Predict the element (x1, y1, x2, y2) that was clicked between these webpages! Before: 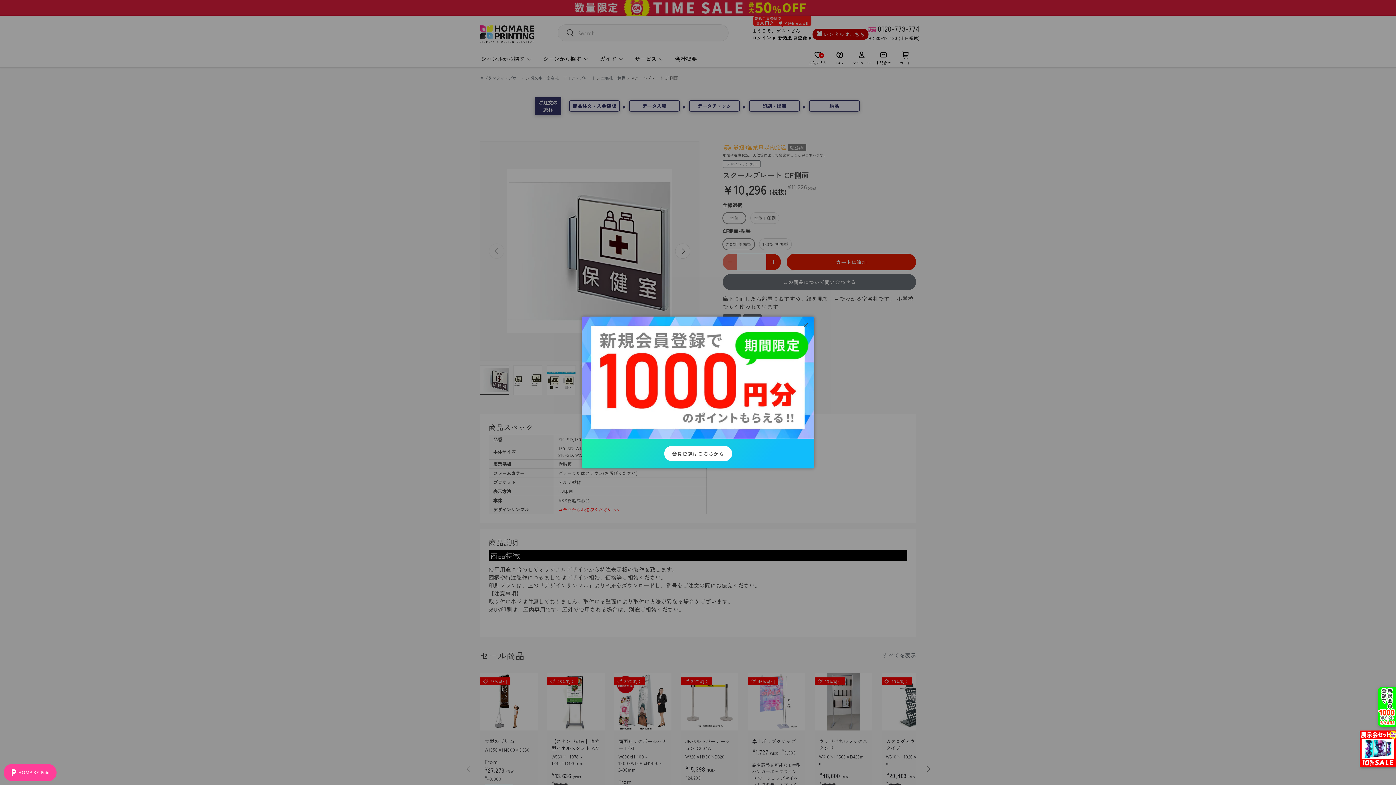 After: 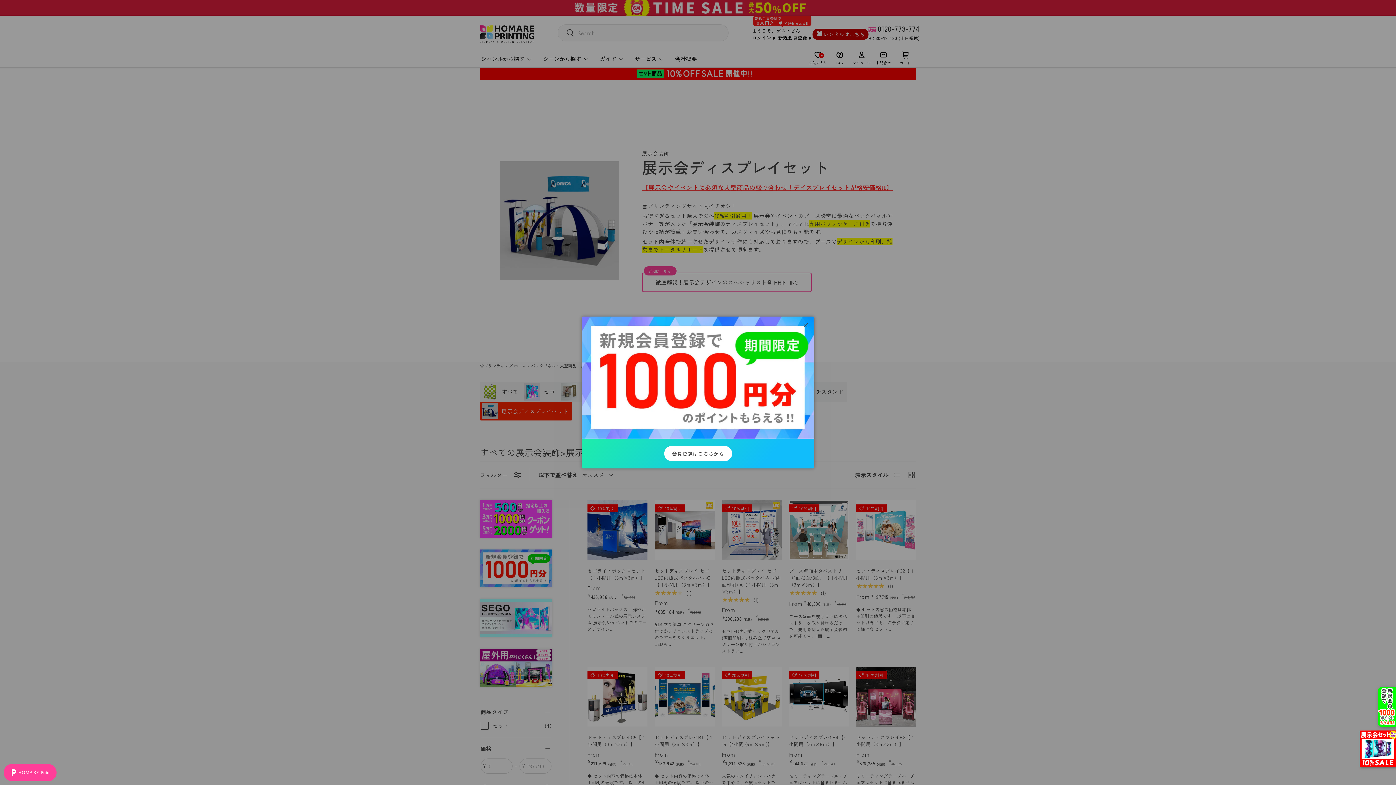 Action: bbox: (1360, 730, 1396, 738)